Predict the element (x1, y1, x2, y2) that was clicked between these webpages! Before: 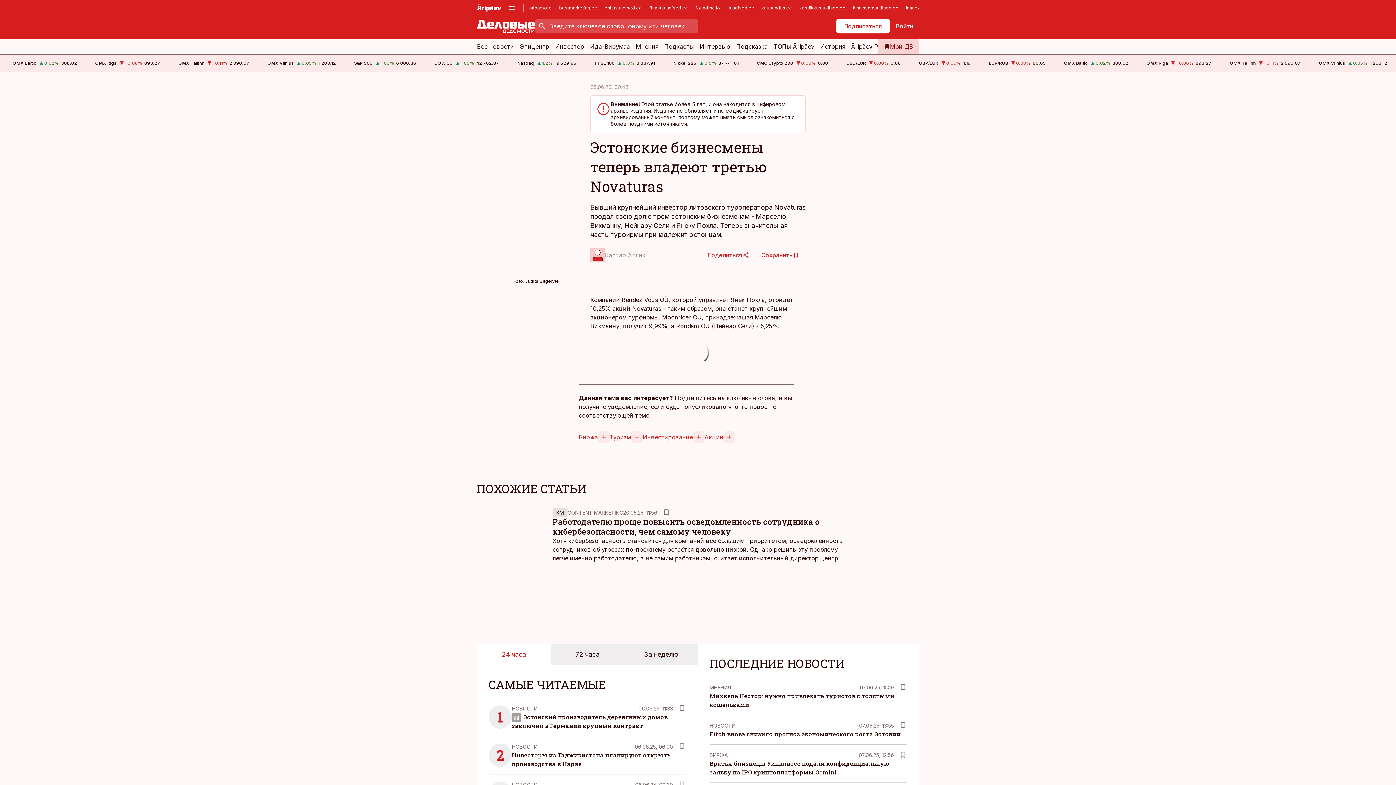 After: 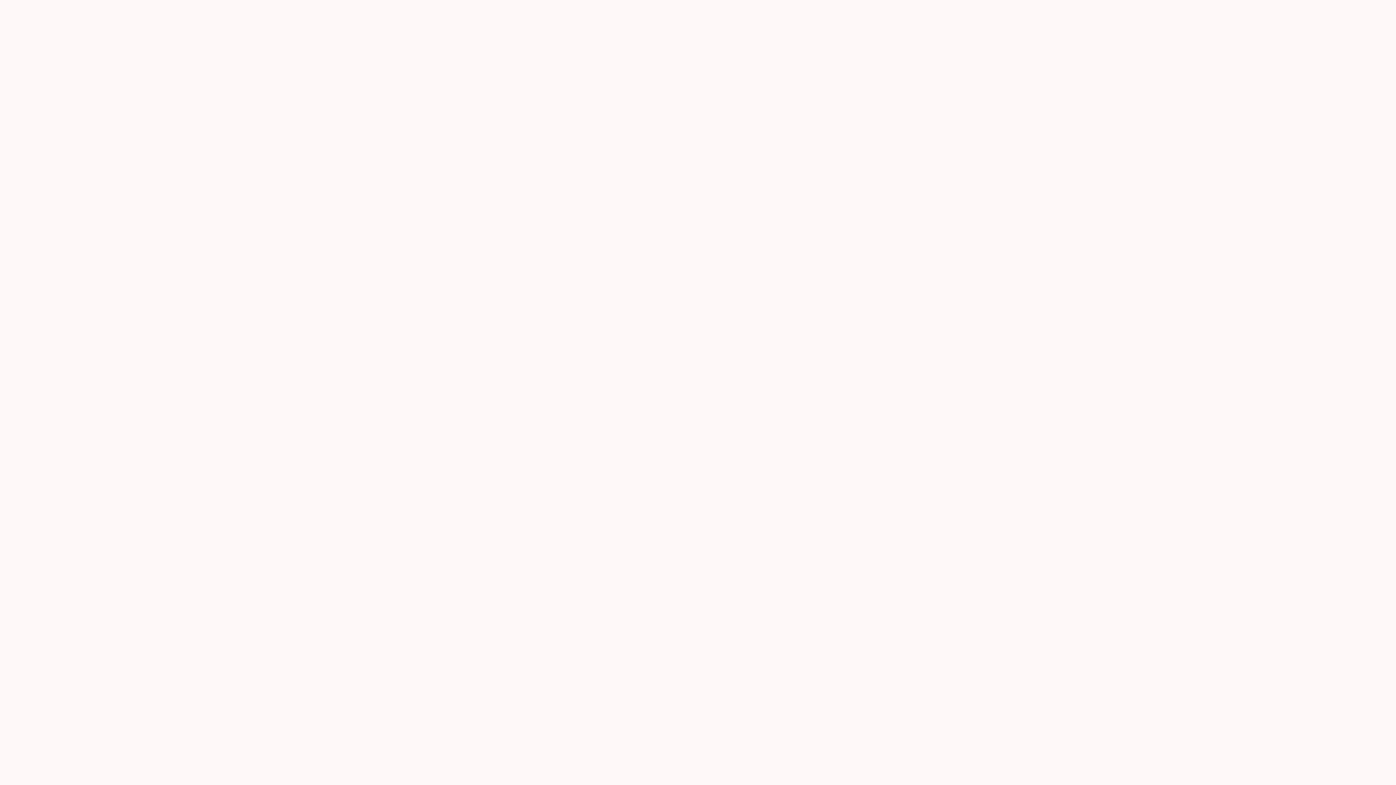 Action: bbox: (878, 39, 919, 53) label: Мой ДВ